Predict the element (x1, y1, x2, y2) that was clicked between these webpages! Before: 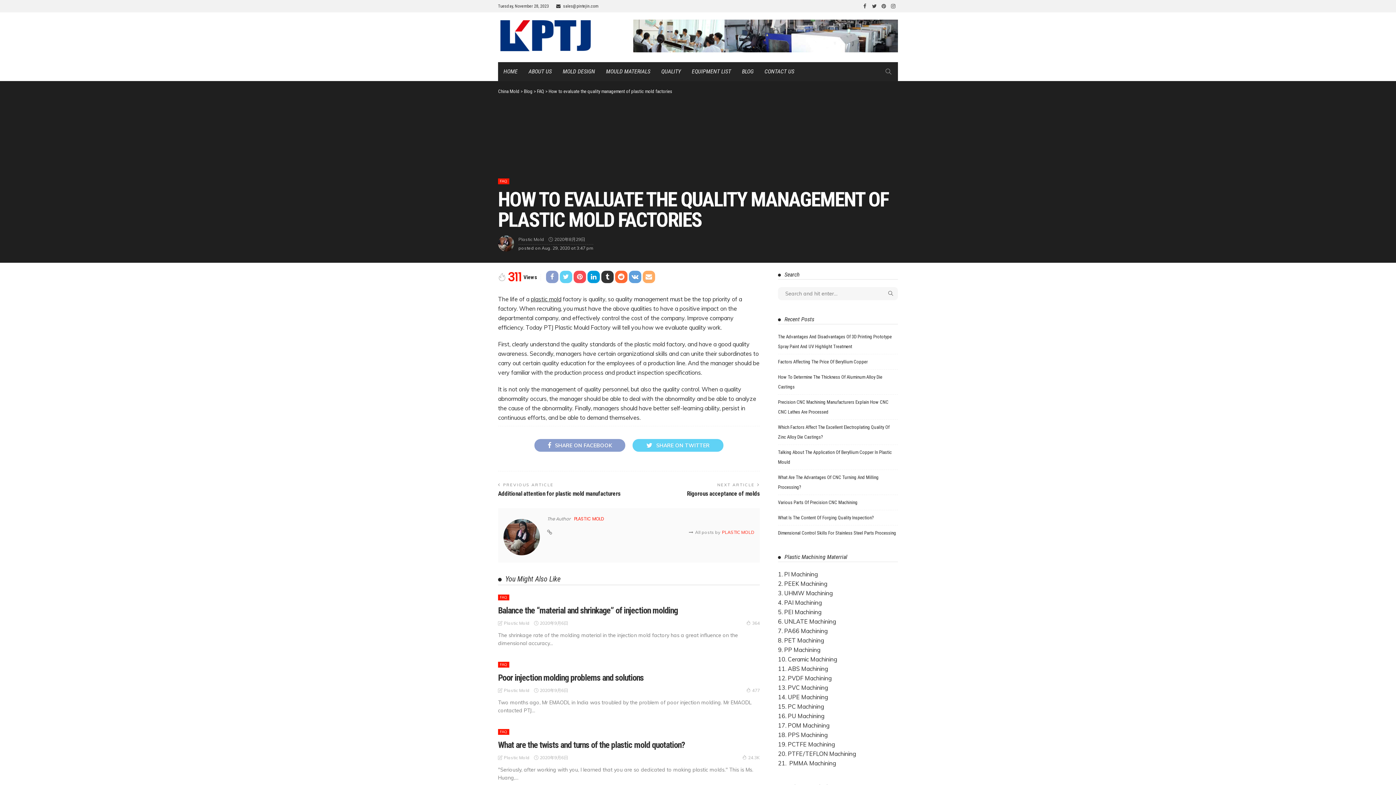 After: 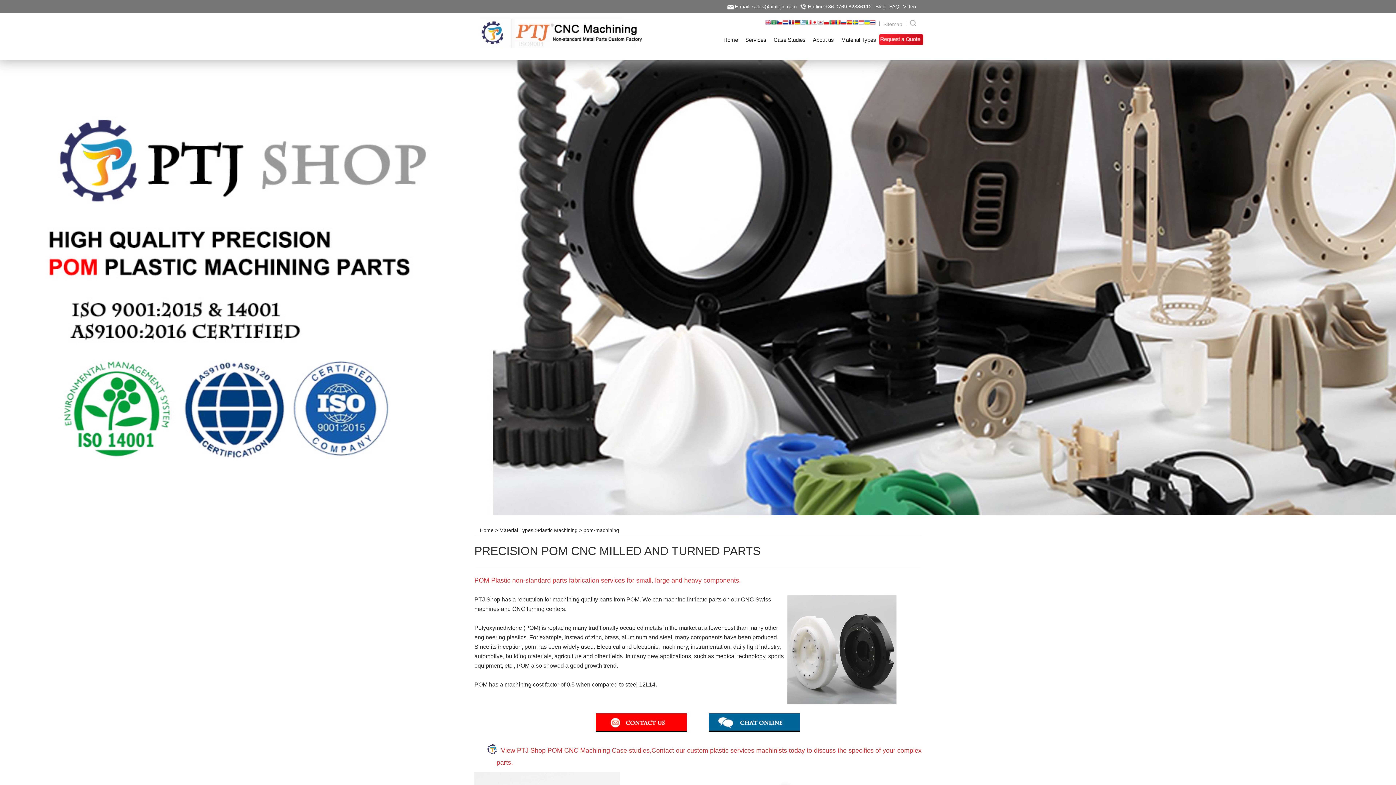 Action: label: POM Machining bbox: (788, 722, 829, 729)